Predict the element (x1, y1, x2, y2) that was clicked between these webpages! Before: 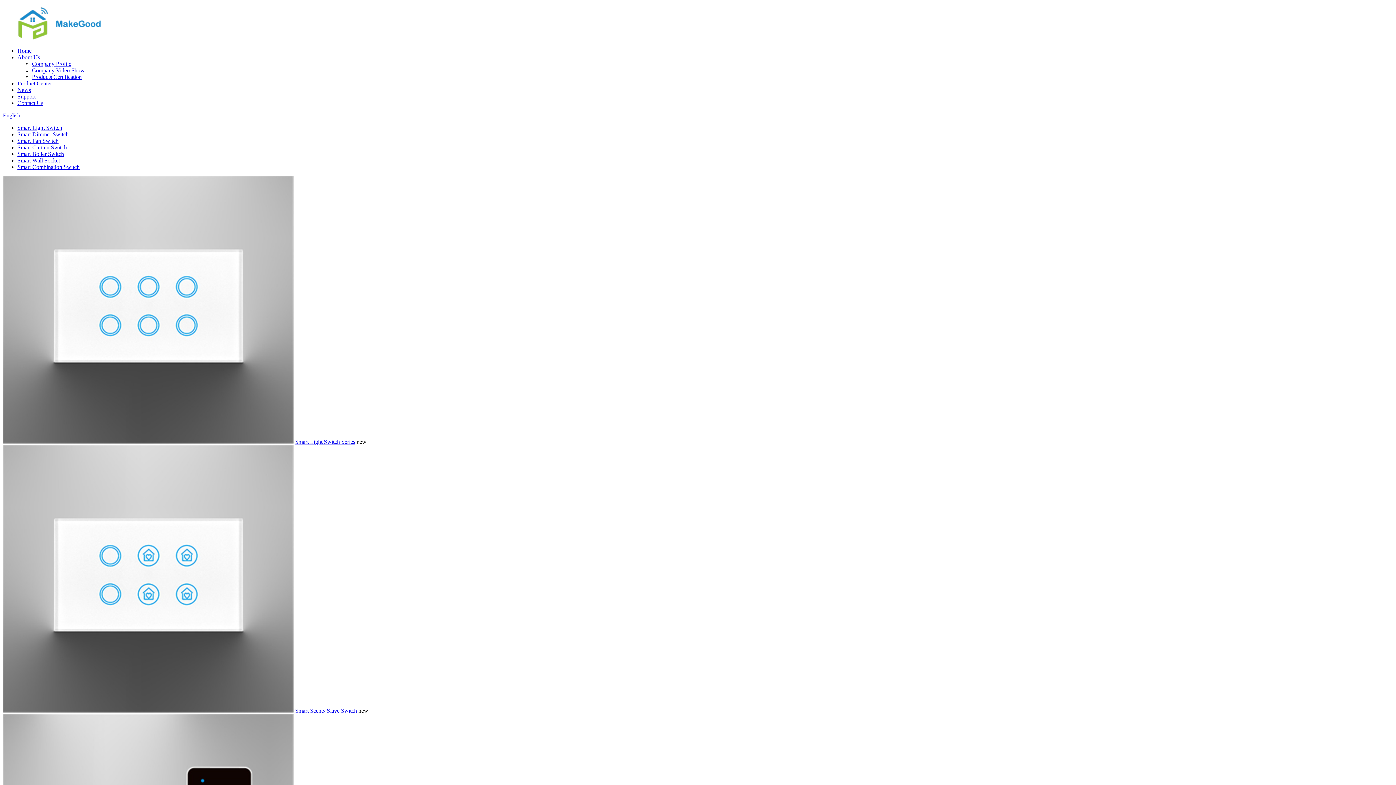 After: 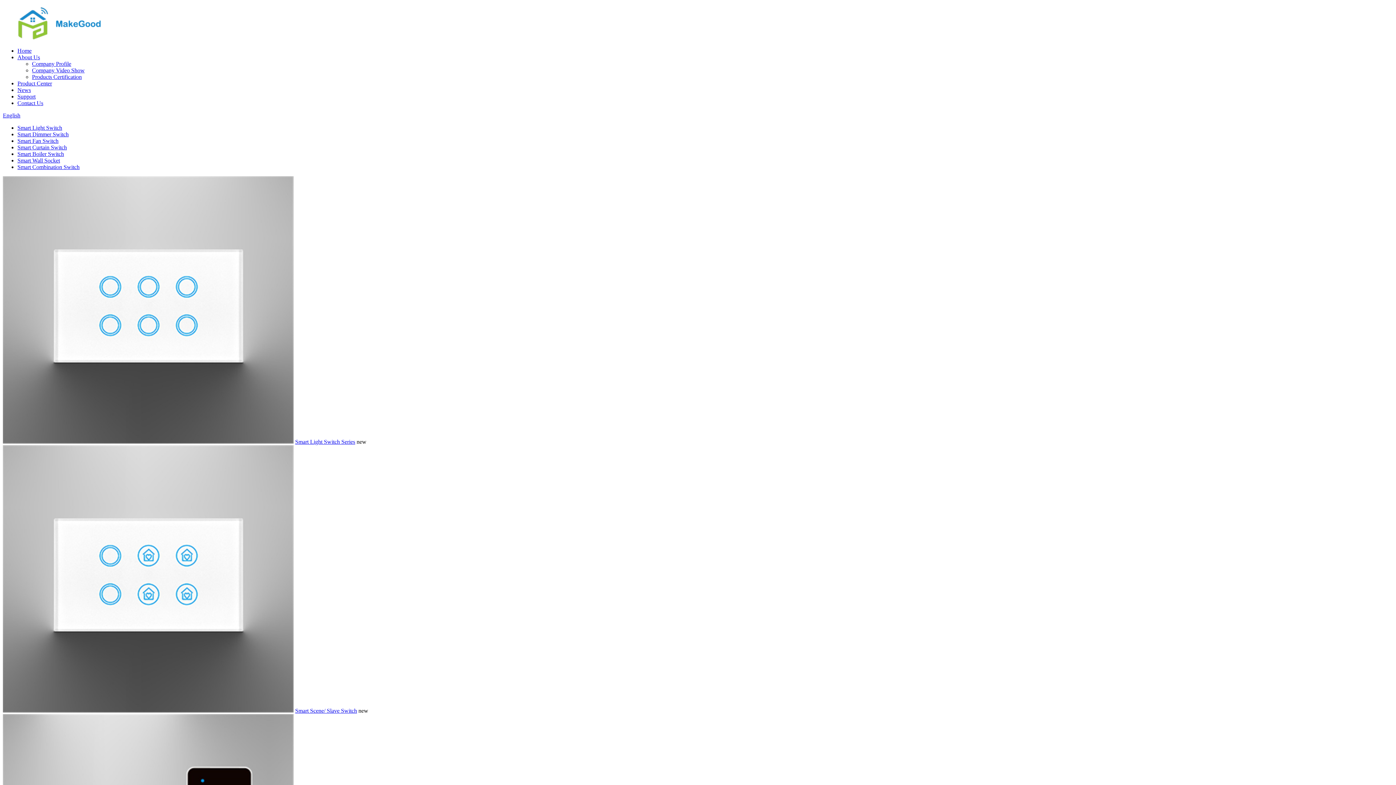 Action: bbox: (295, 438, 355, 445) label: Smart Light Switch Series